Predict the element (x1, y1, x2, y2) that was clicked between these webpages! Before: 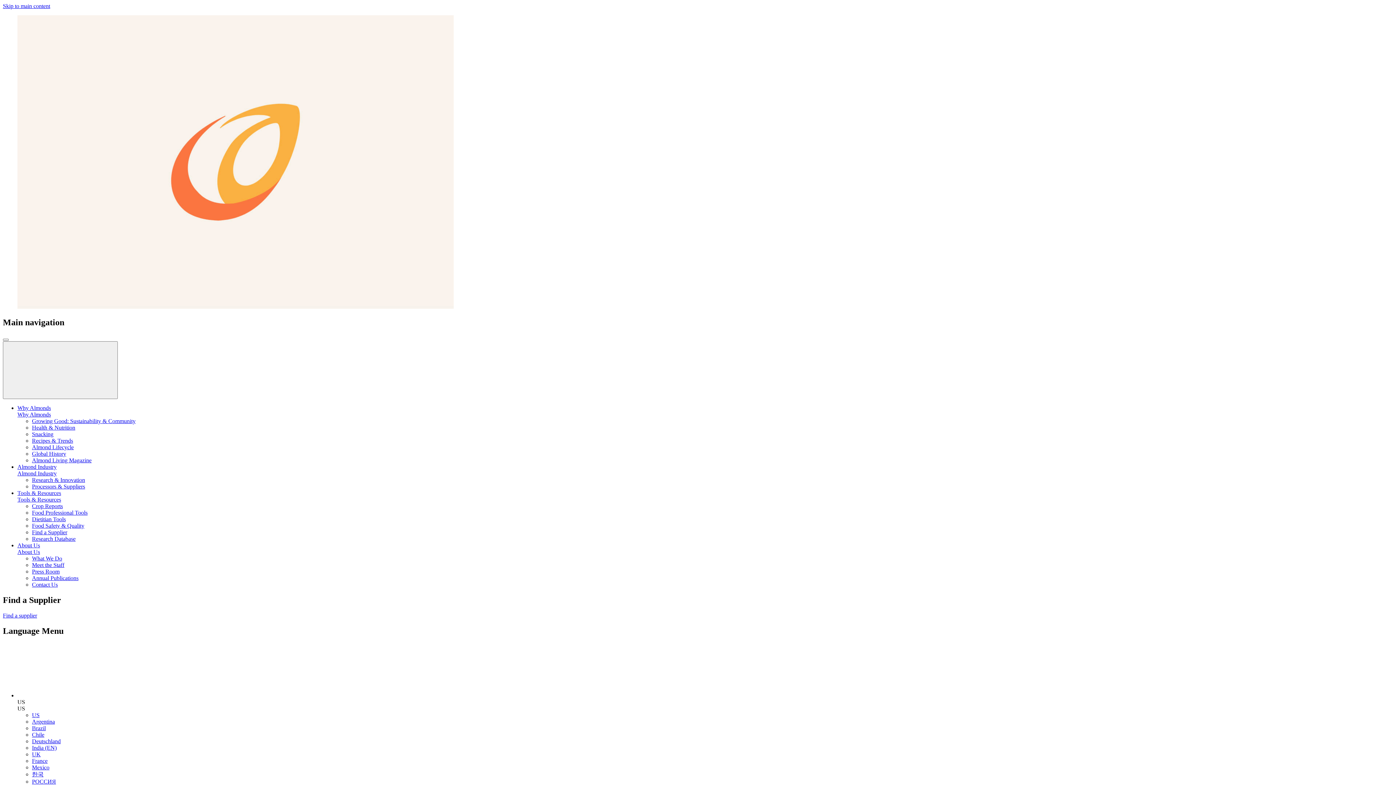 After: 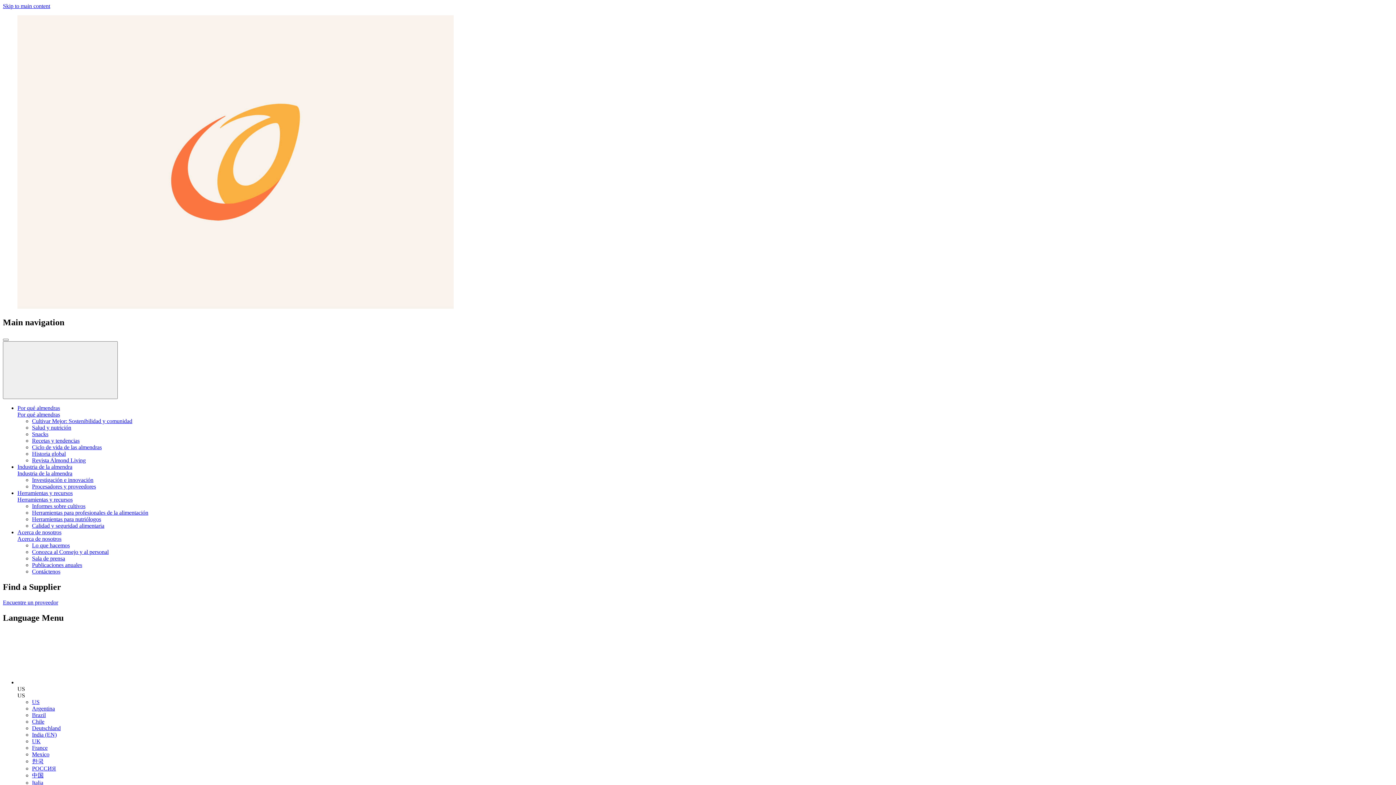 Action: label: Chile bbox: (32, 732, 1393, 738)